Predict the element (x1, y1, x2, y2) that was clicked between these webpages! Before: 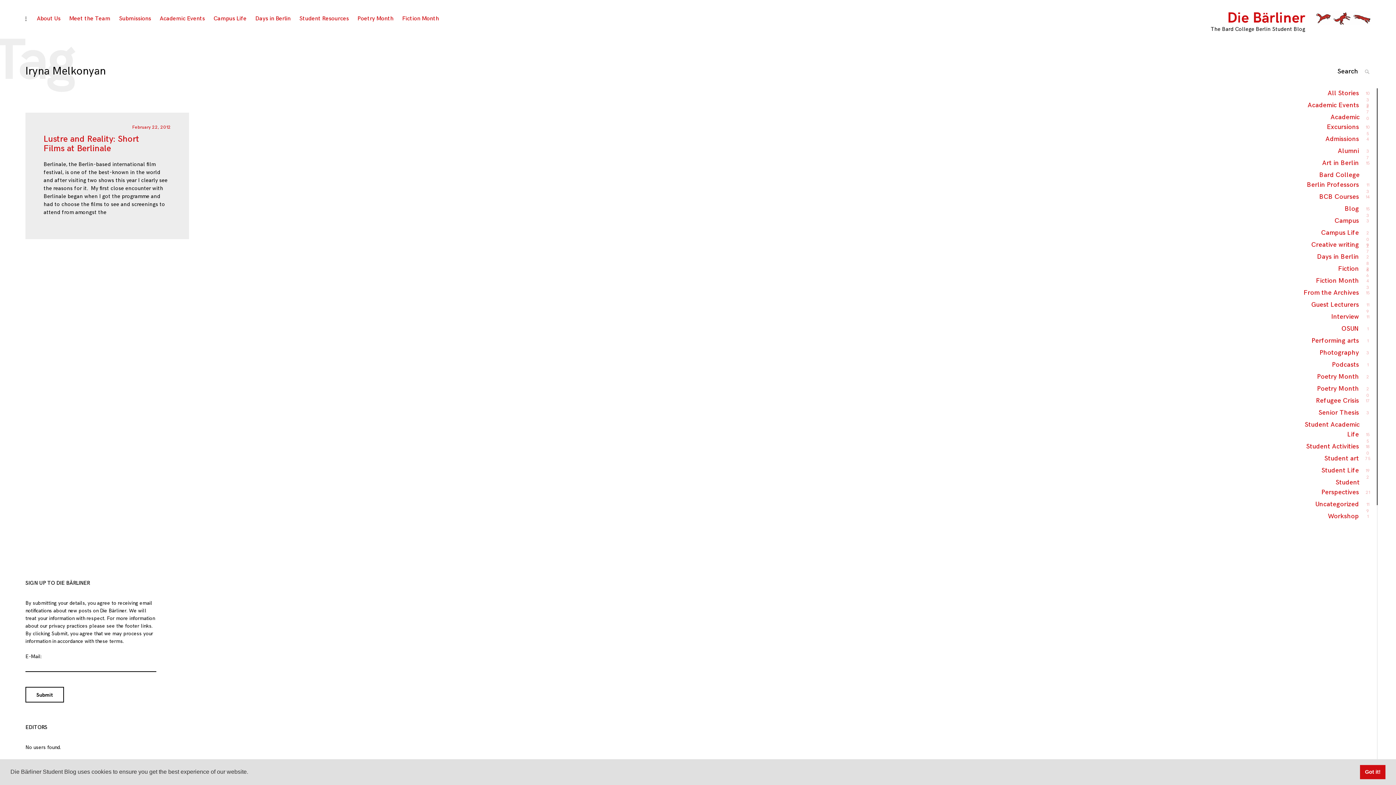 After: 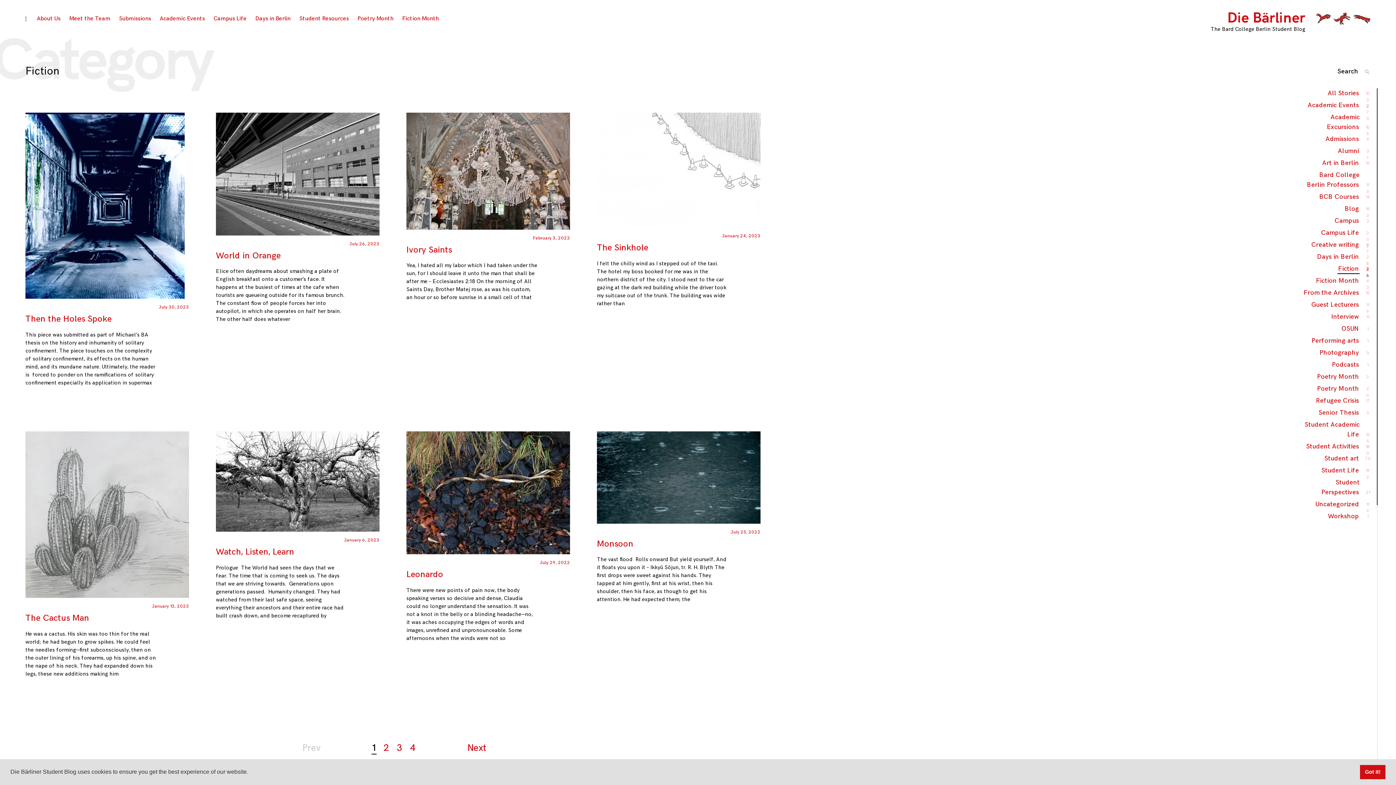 Action: bbox: (1337, 264, 1360, 273) label: Fiction
26